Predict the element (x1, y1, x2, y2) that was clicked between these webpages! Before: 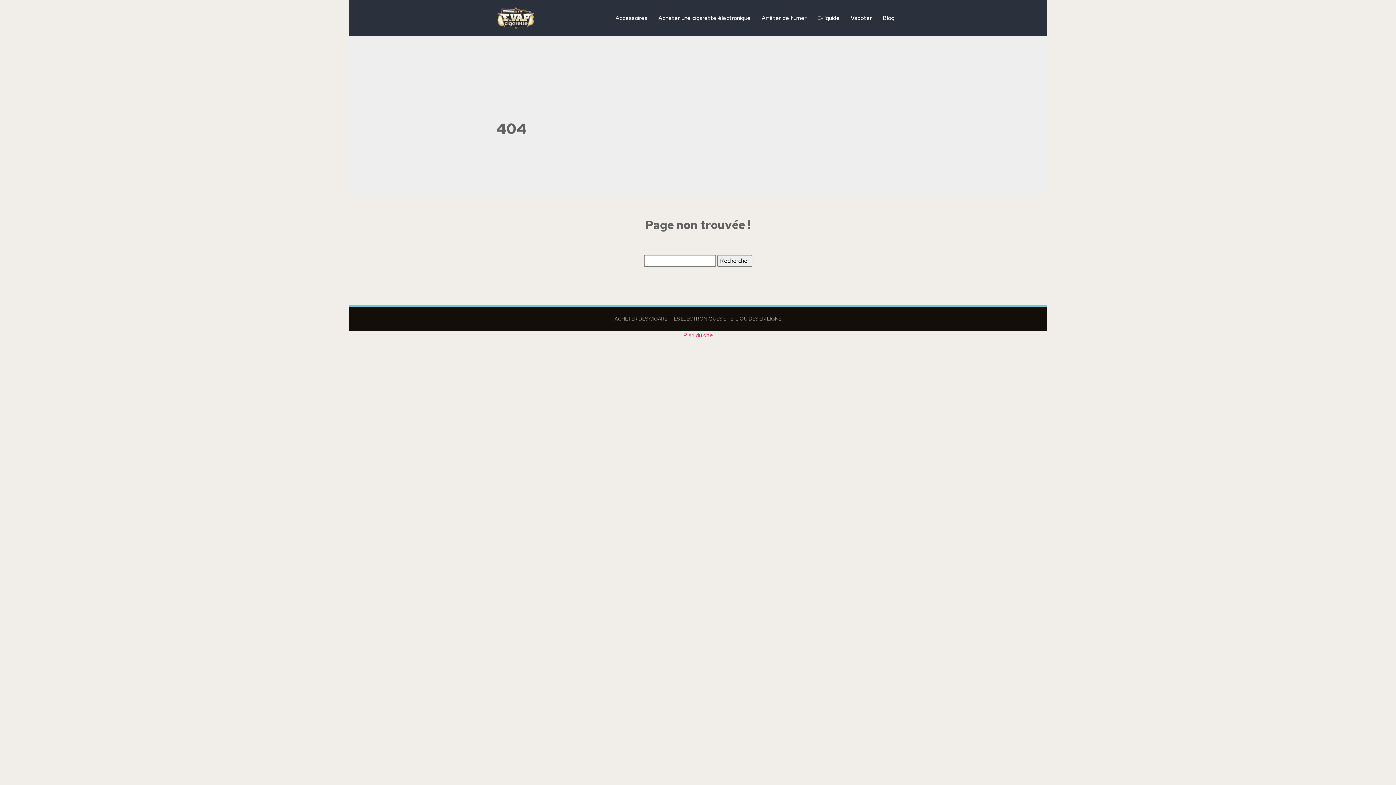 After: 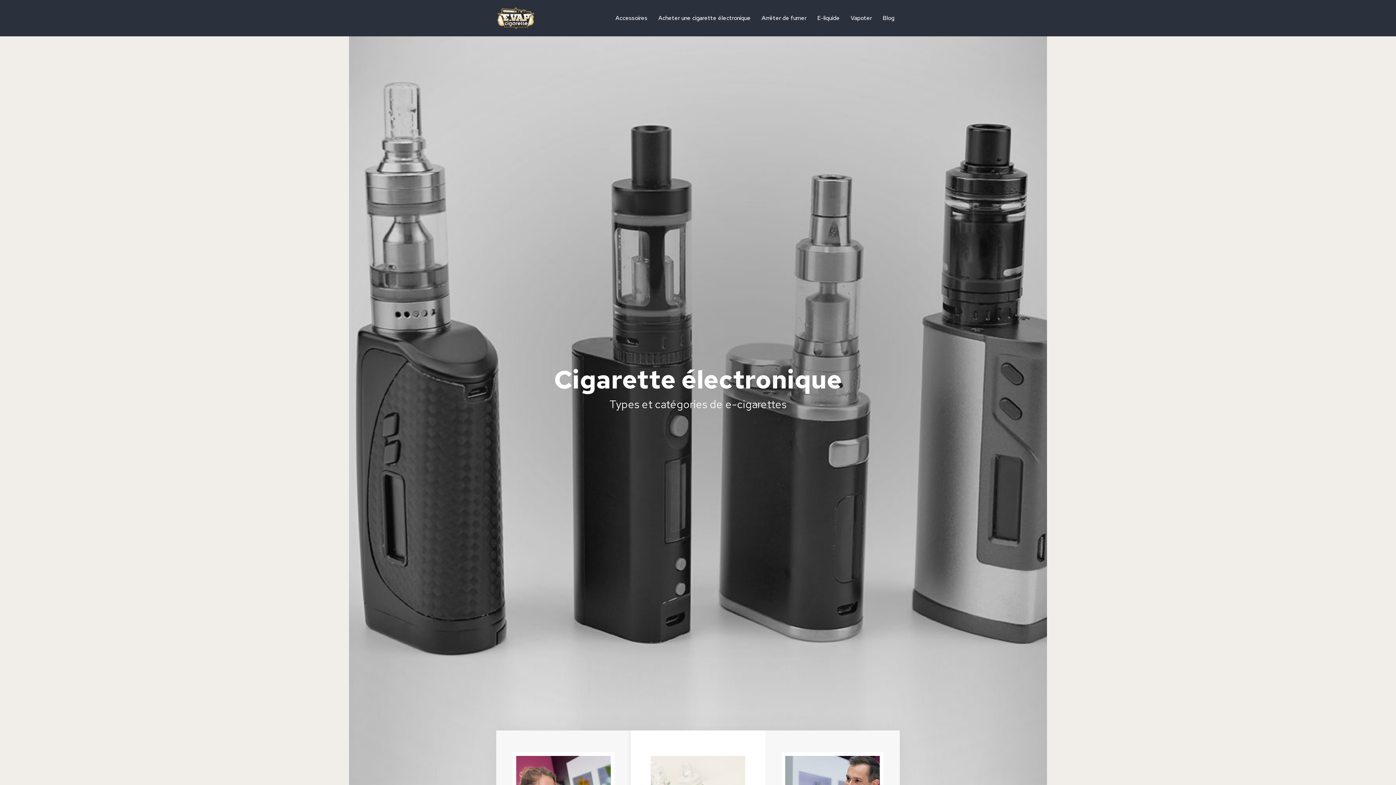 Action: bbox: (496, 7, 536, 29)